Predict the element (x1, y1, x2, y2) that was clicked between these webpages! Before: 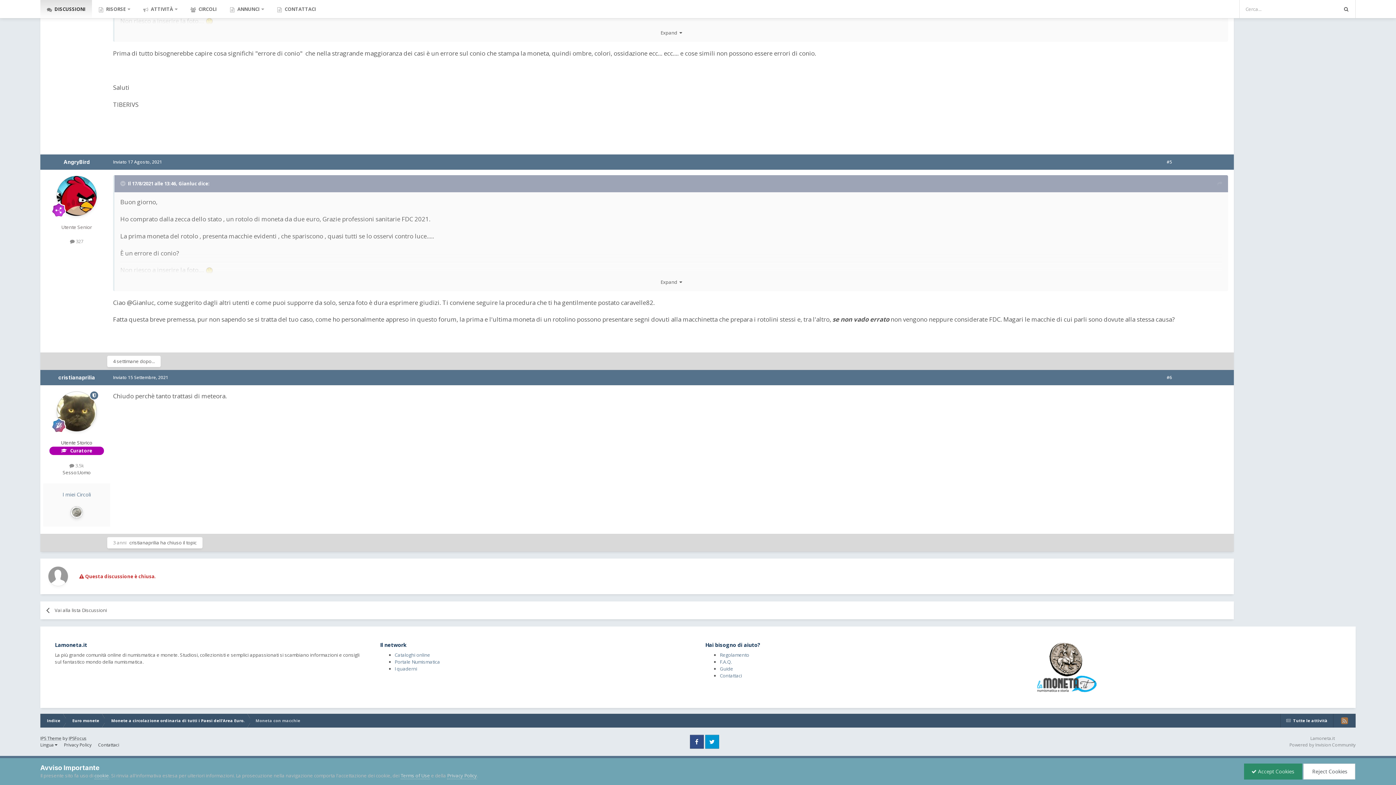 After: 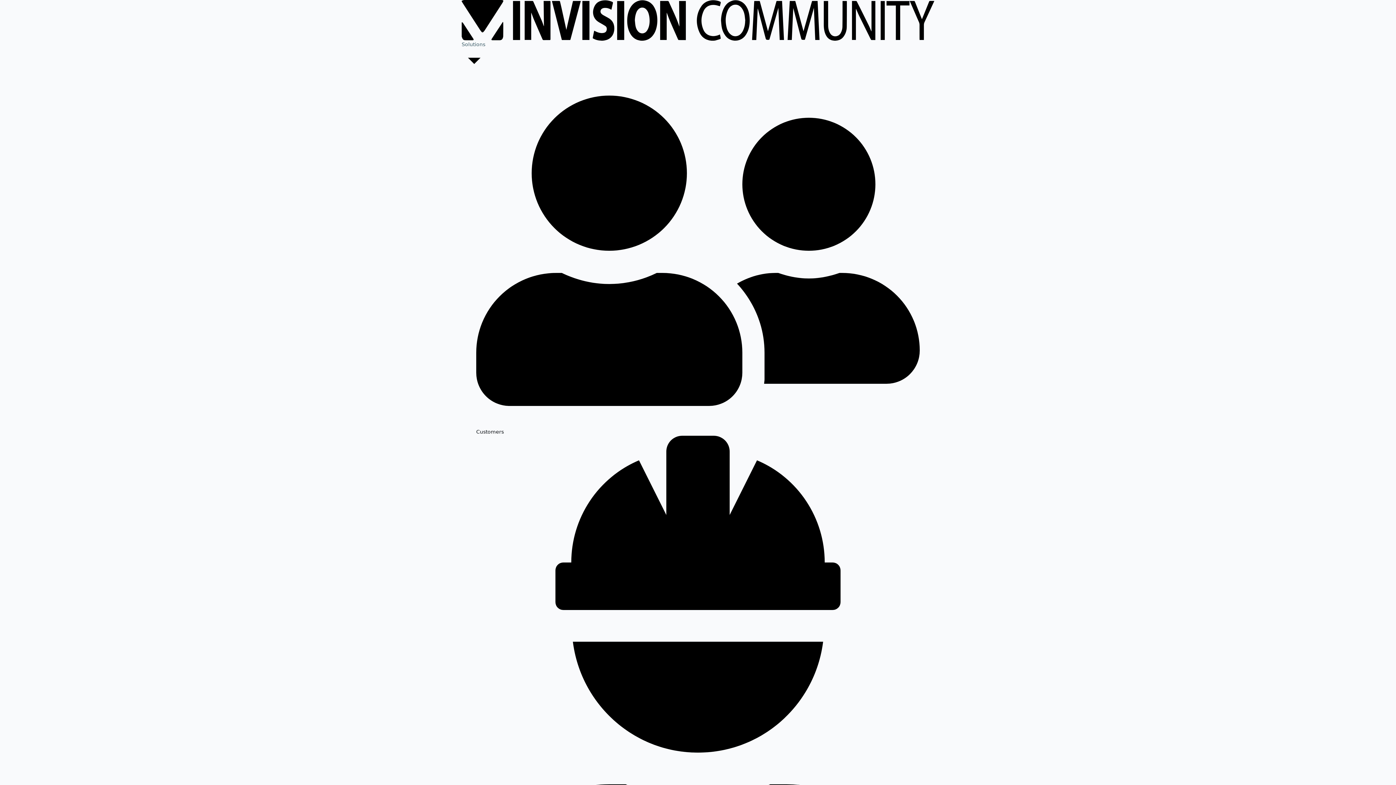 Action: label: Powered by Invision Community bbox: (1289, 742, 1356, 748)